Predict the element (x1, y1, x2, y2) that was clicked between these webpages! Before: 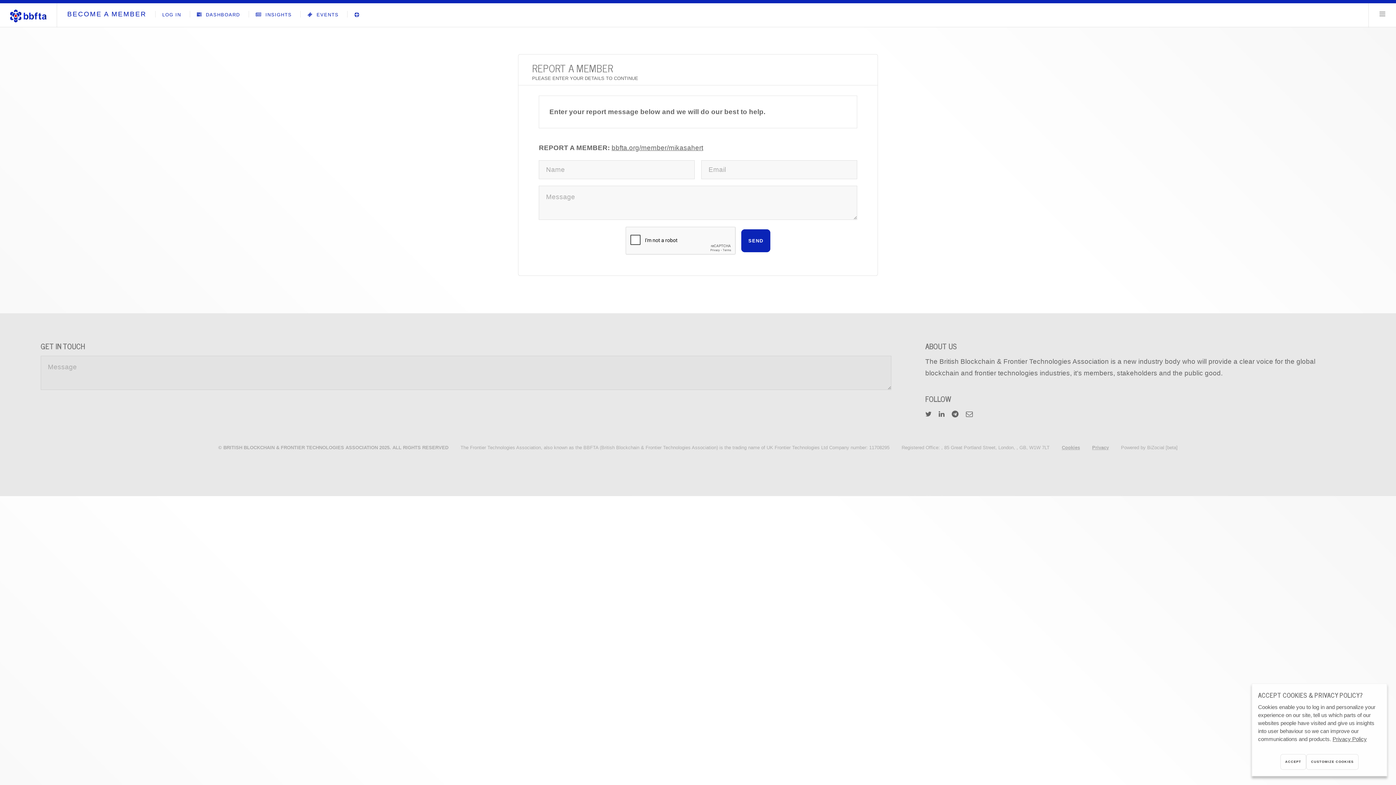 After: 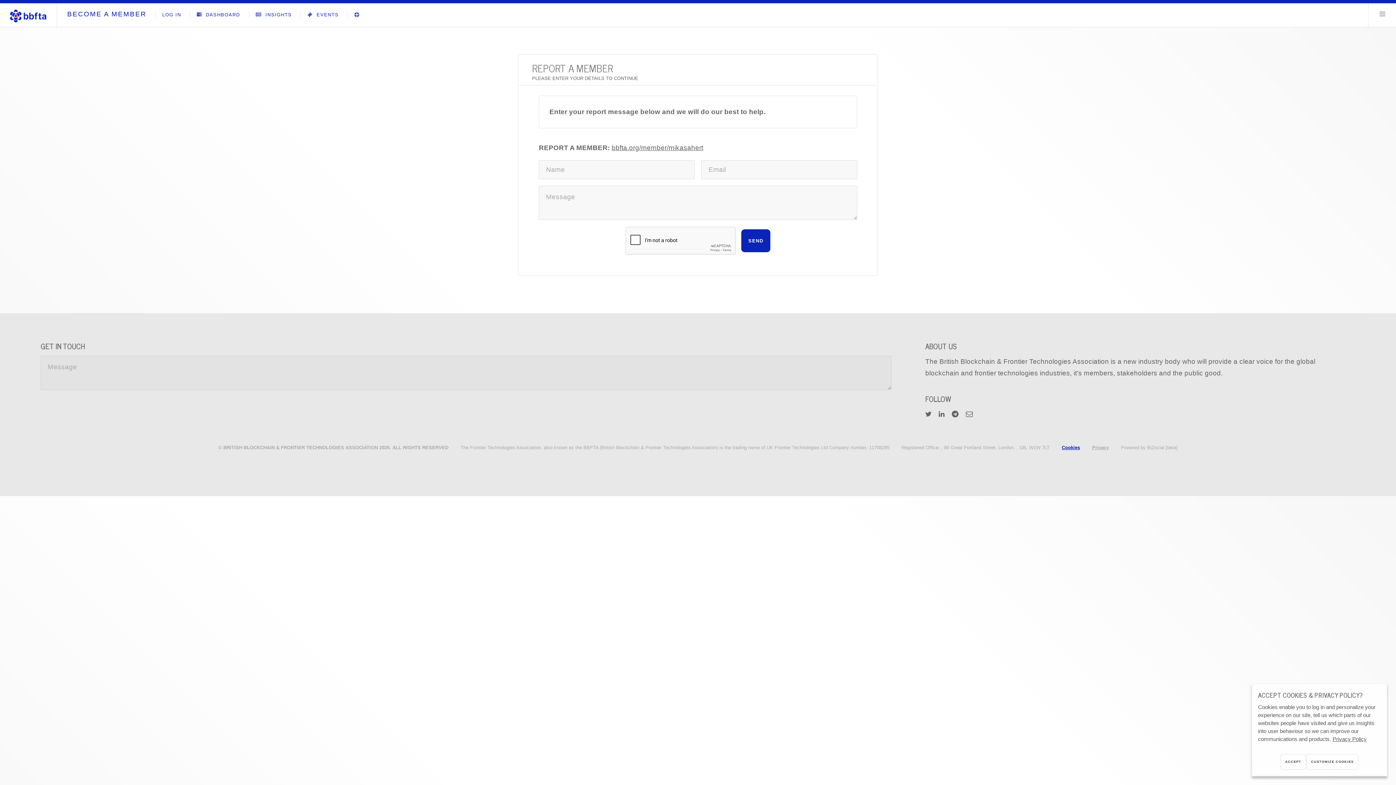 Action: label: Cookies bbox: (1062, 445, 1080, 450)